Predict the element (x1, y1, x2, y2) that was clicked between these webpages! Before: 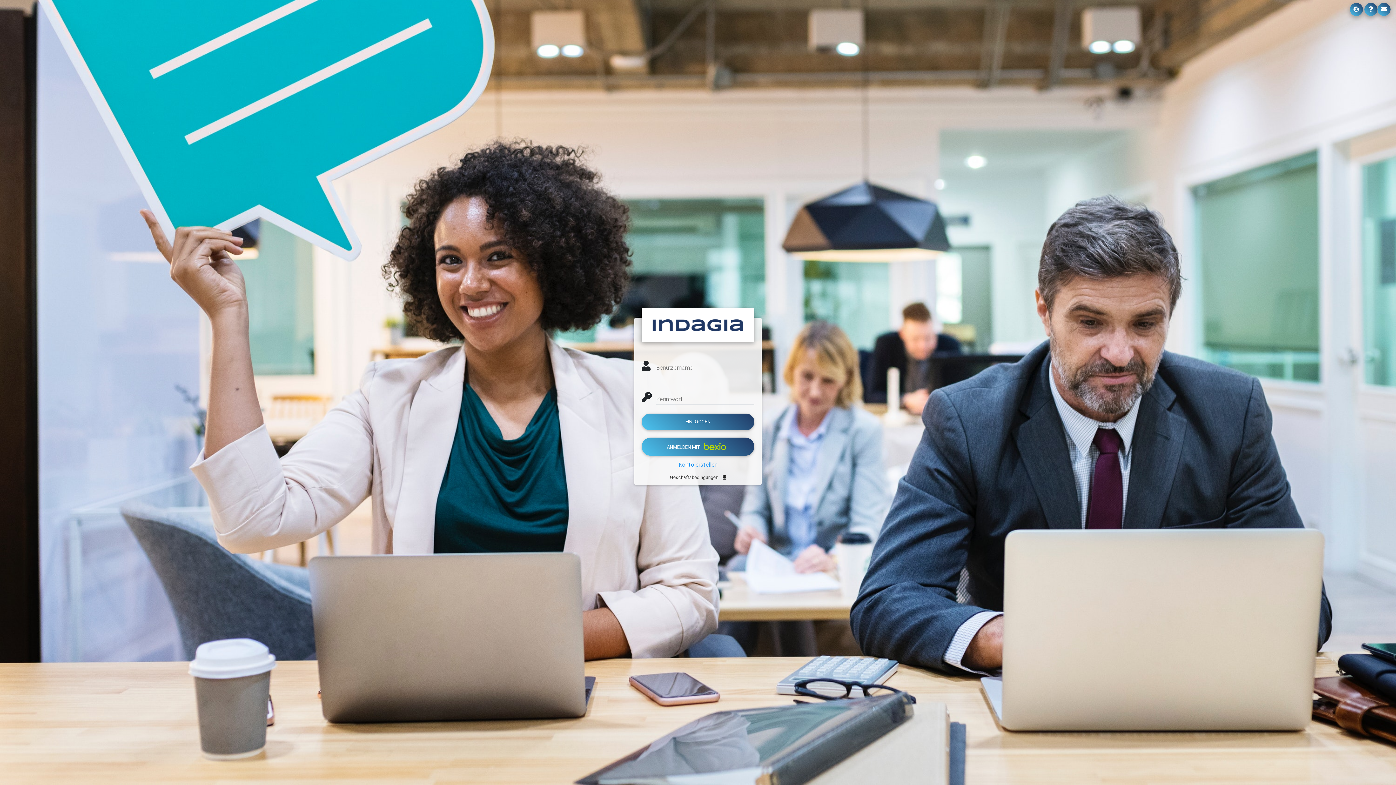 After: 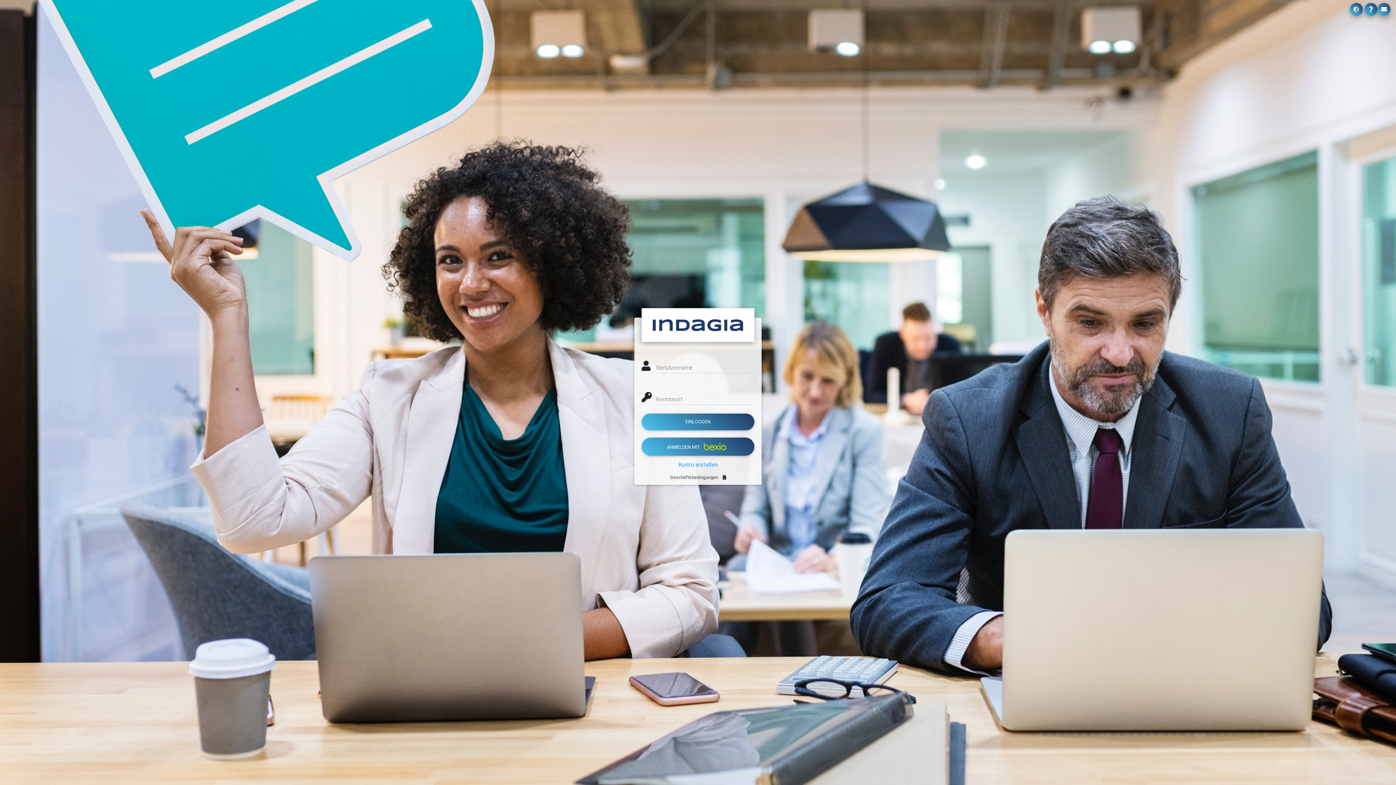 Action: bbox: (1377, 2, 1390, 16)